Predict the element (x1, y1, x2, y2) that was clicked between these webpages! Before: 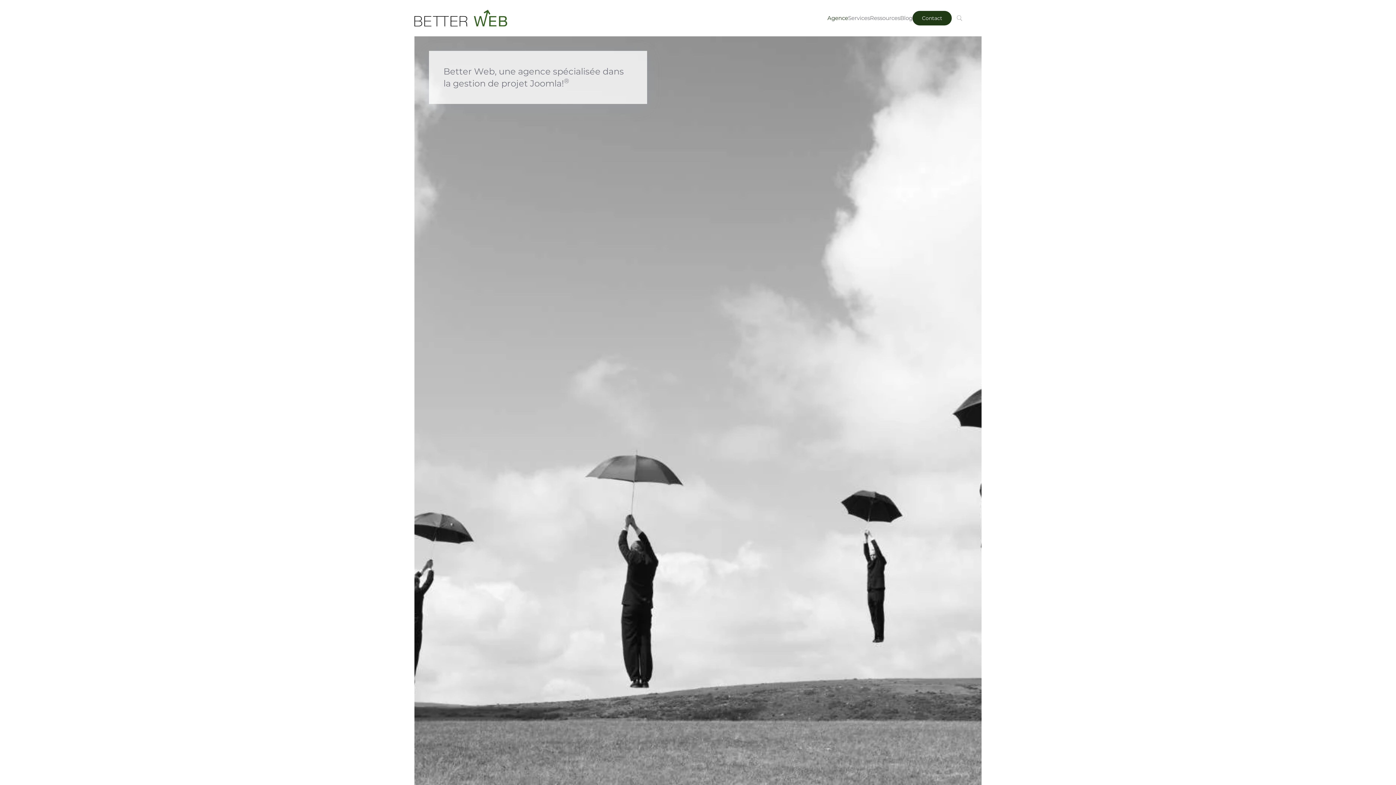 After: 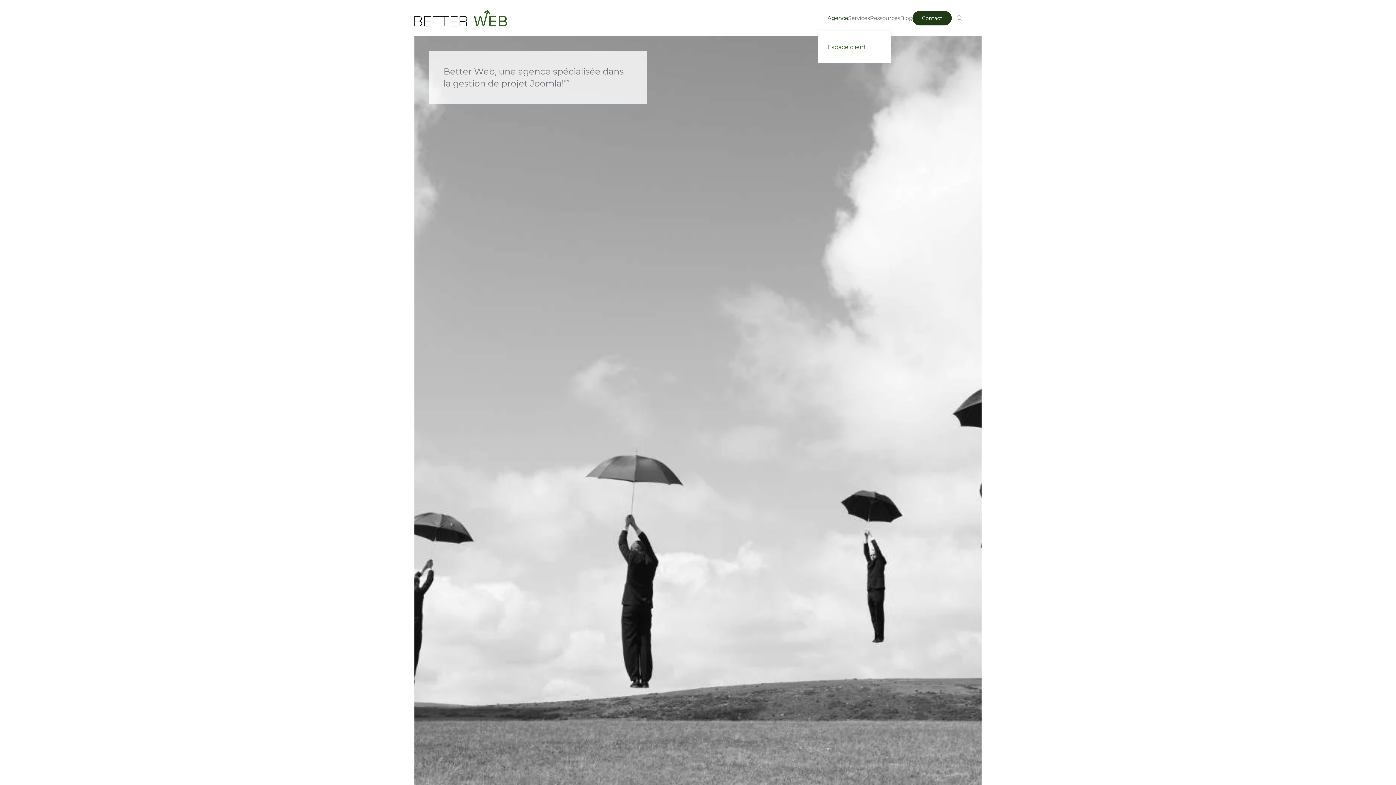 Action: label: Agence bbox: (827, 0, 848, 36)